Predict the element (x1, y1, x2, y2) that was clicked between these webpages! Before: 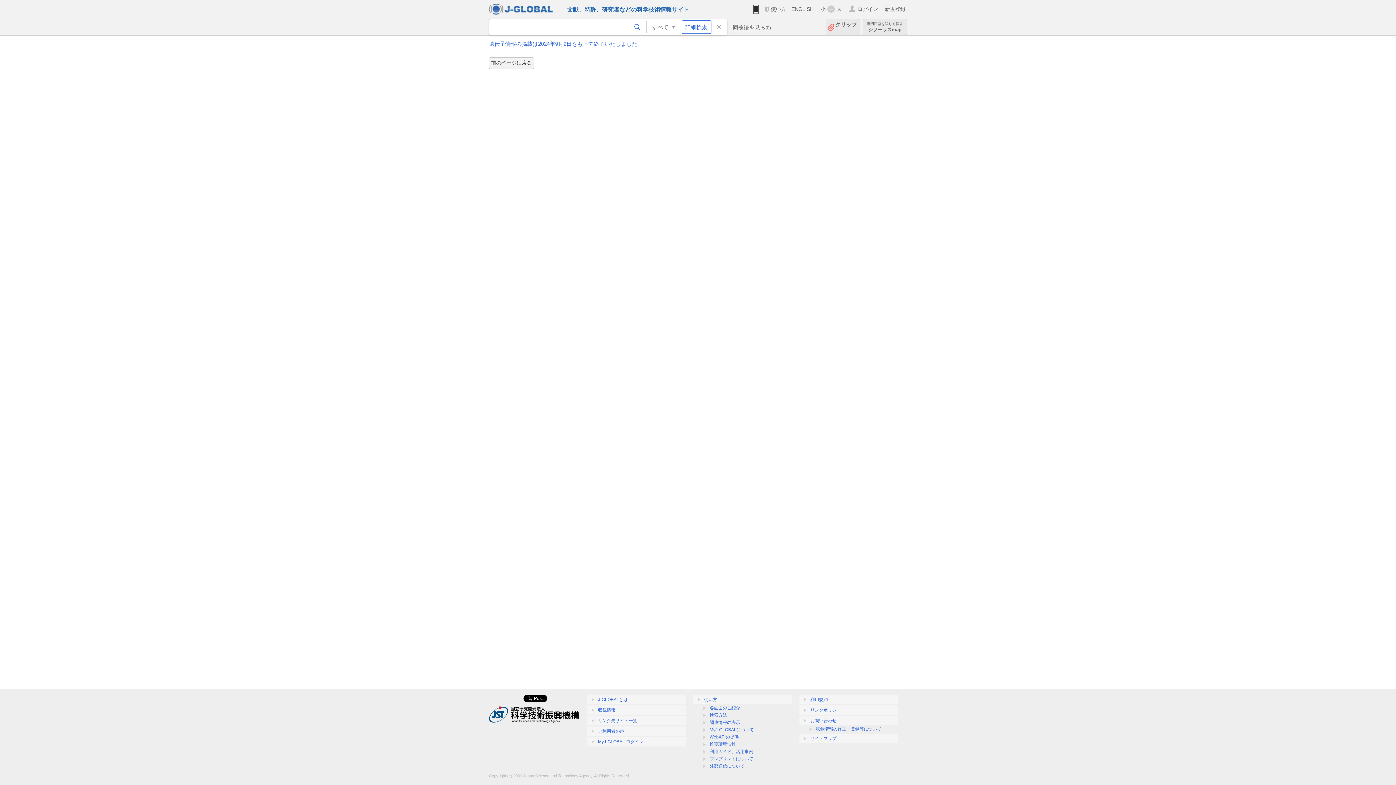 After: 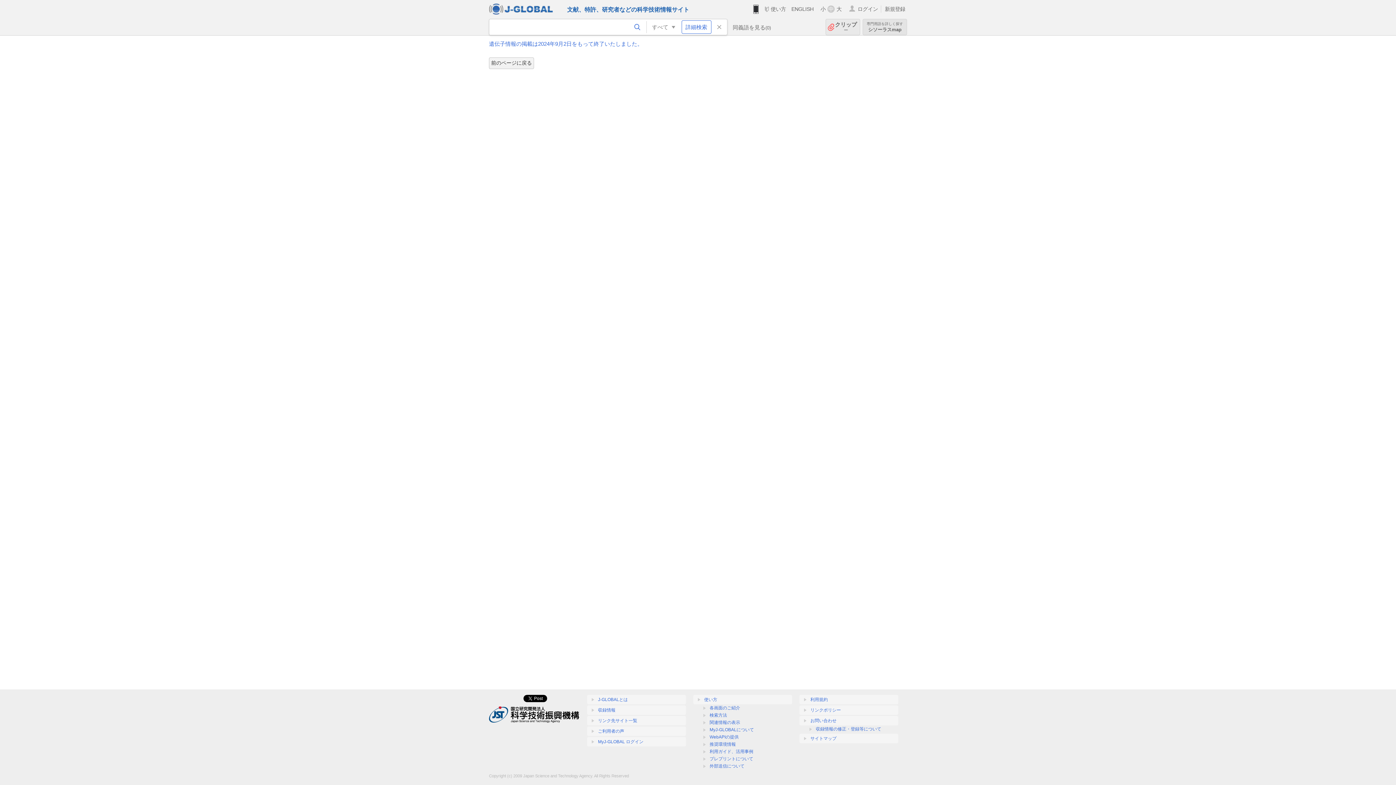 Action: label: 専門用語を詳しく探す

シソーラスmap bbox: (862, 18, 907, 35)